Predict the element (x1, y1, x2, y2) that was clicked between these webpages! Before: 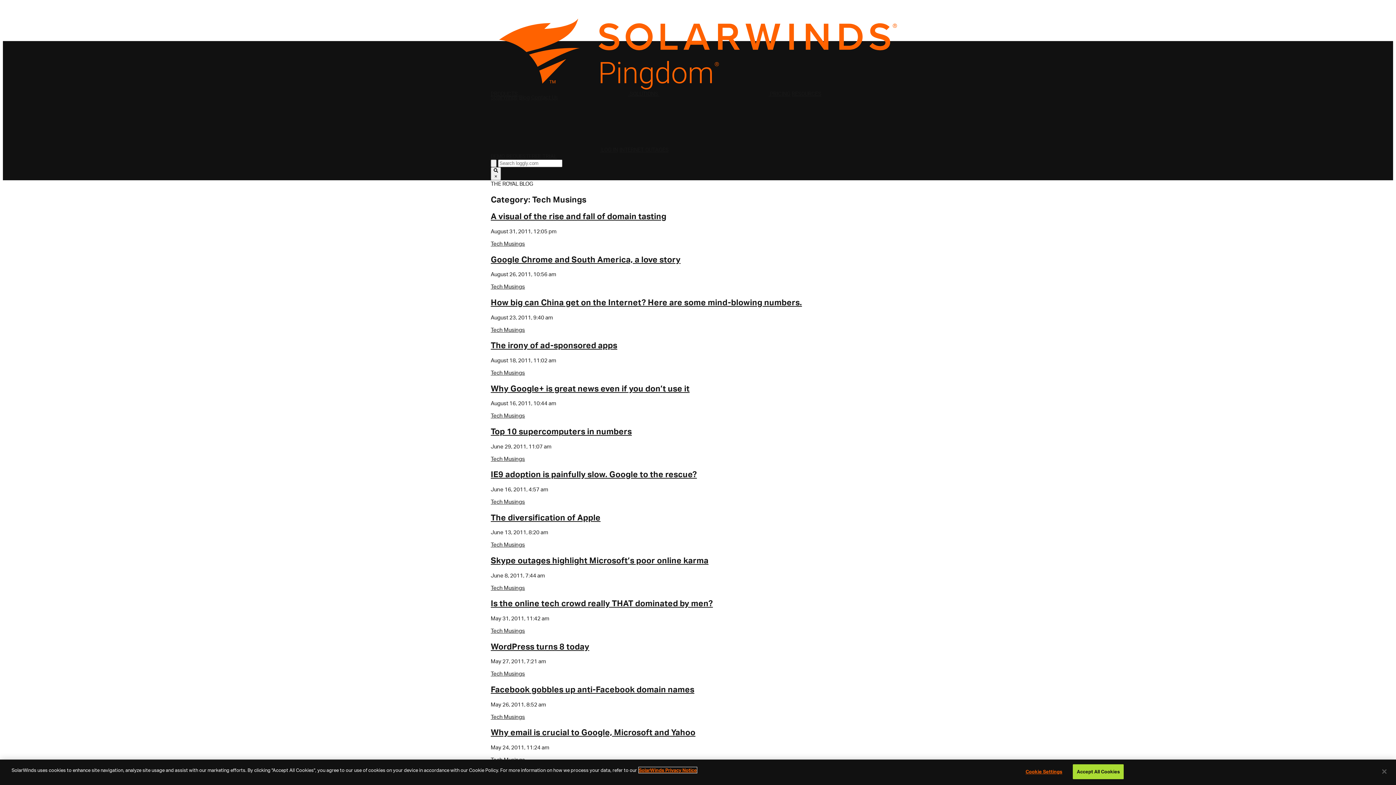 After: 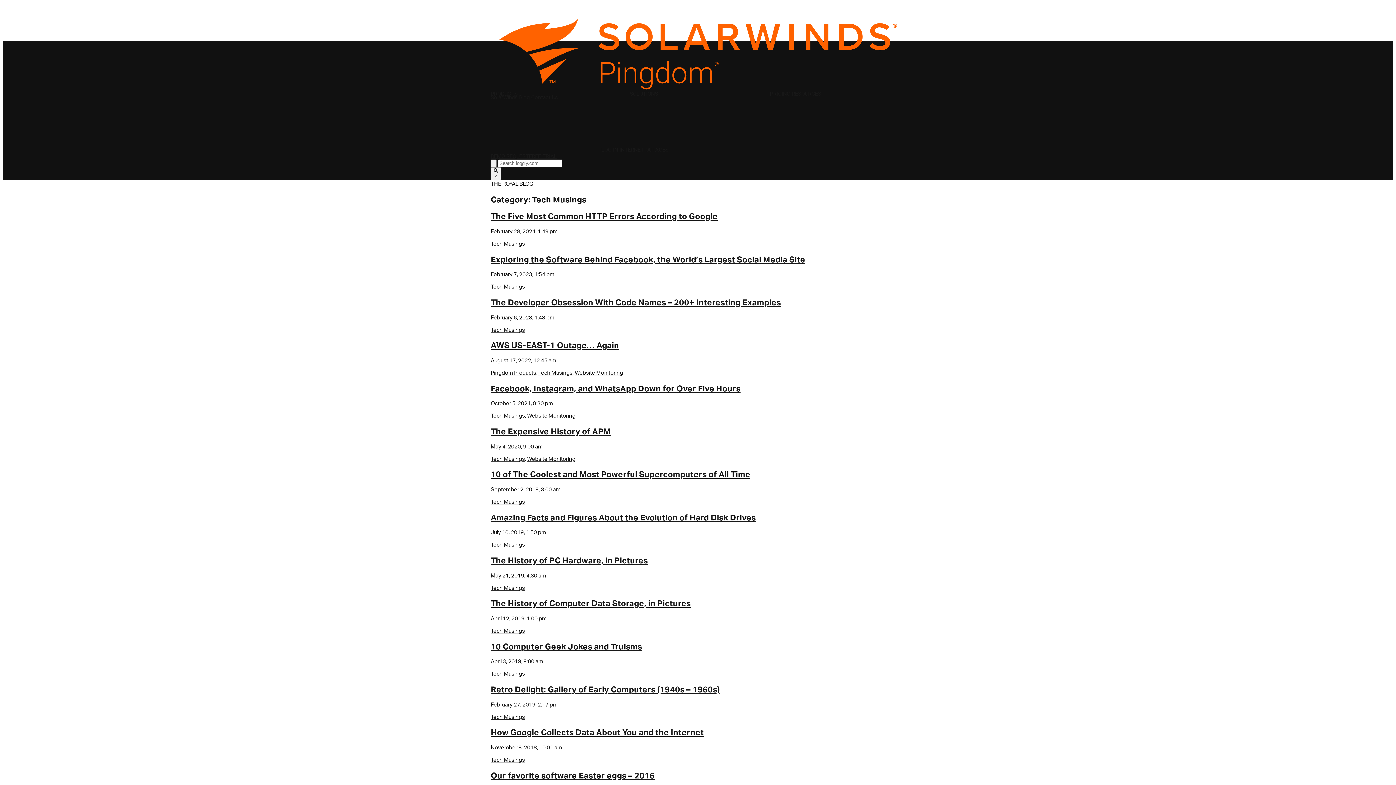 Action: label: Tech Musings bbox: (490, 713, 525, 720)